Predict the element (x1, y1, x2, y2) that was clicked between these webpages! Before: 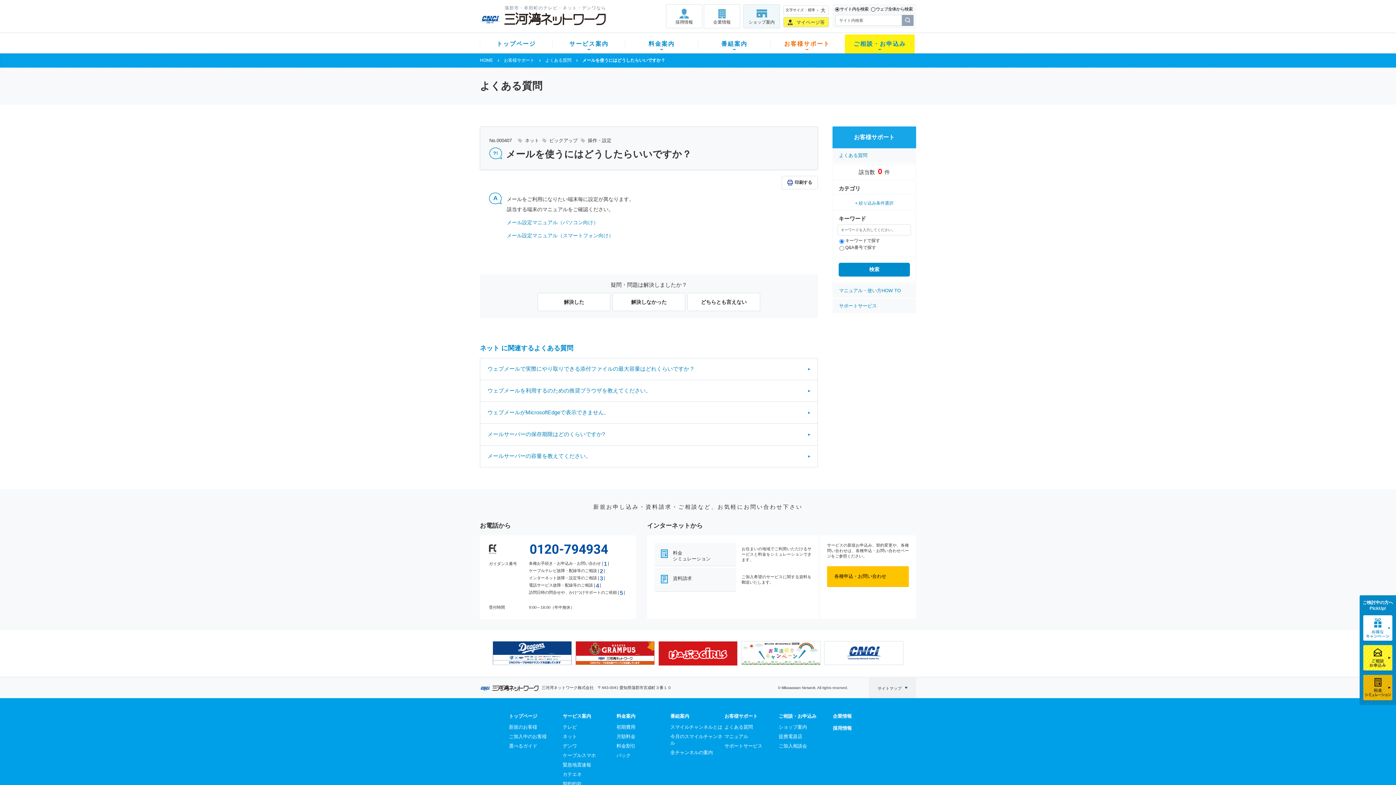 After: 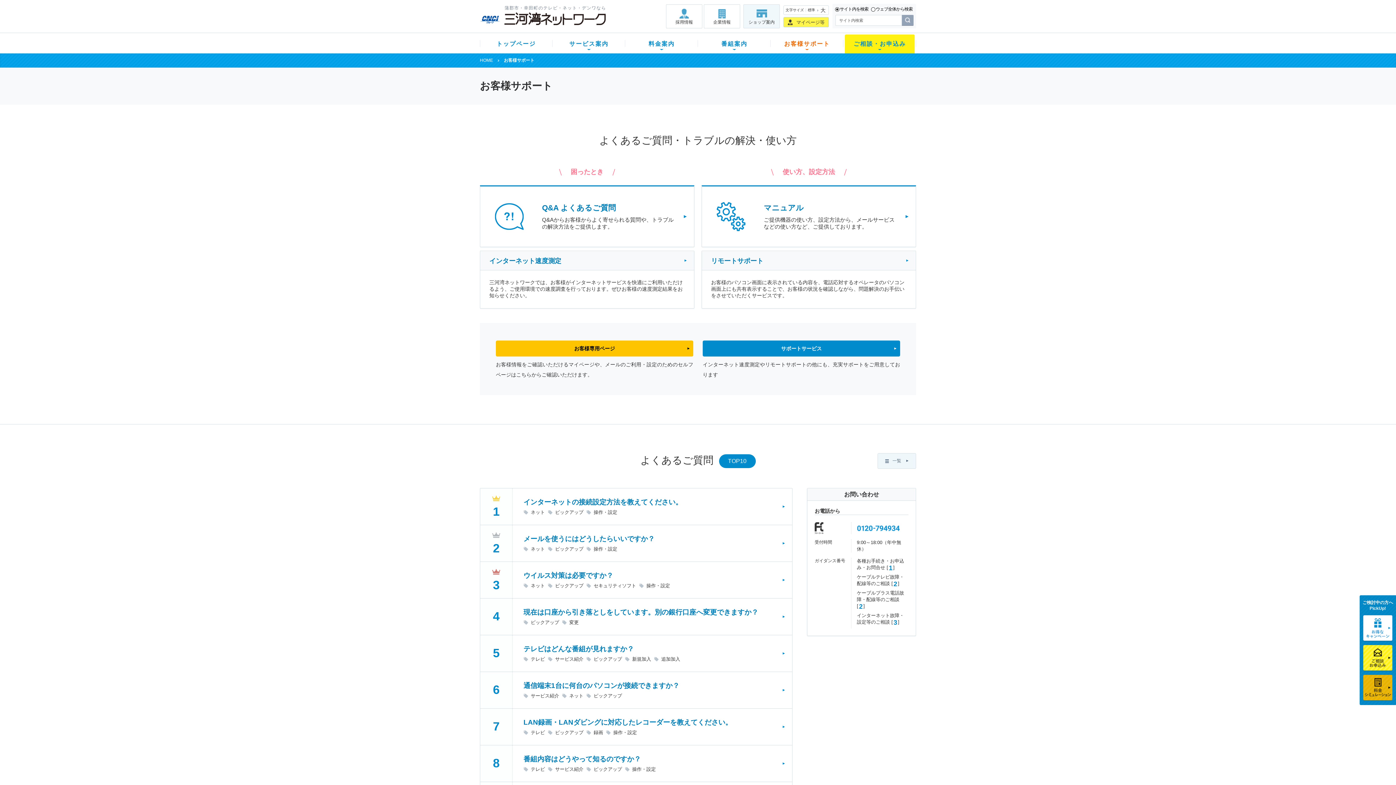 Action: label: お客様サポート bbox: (772, 34, 842, 53)